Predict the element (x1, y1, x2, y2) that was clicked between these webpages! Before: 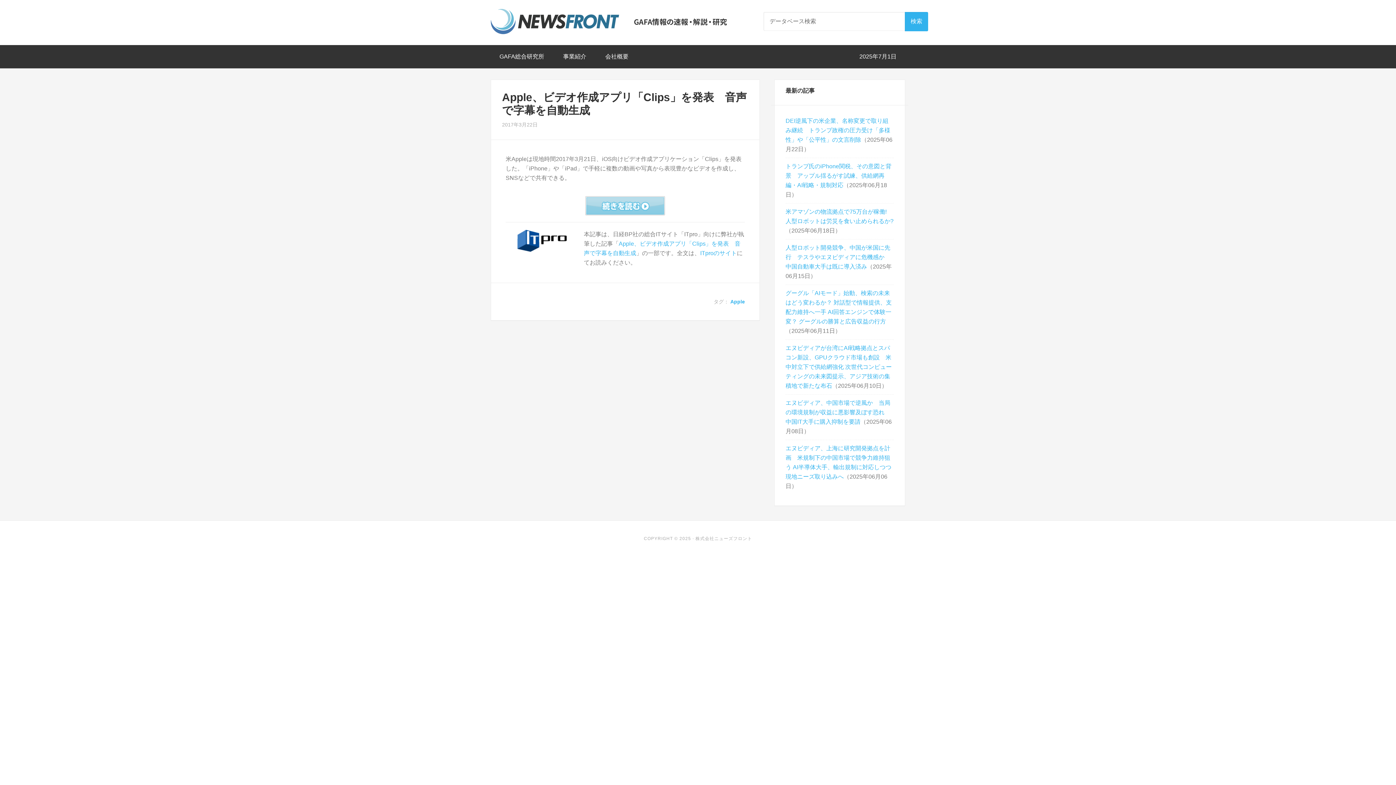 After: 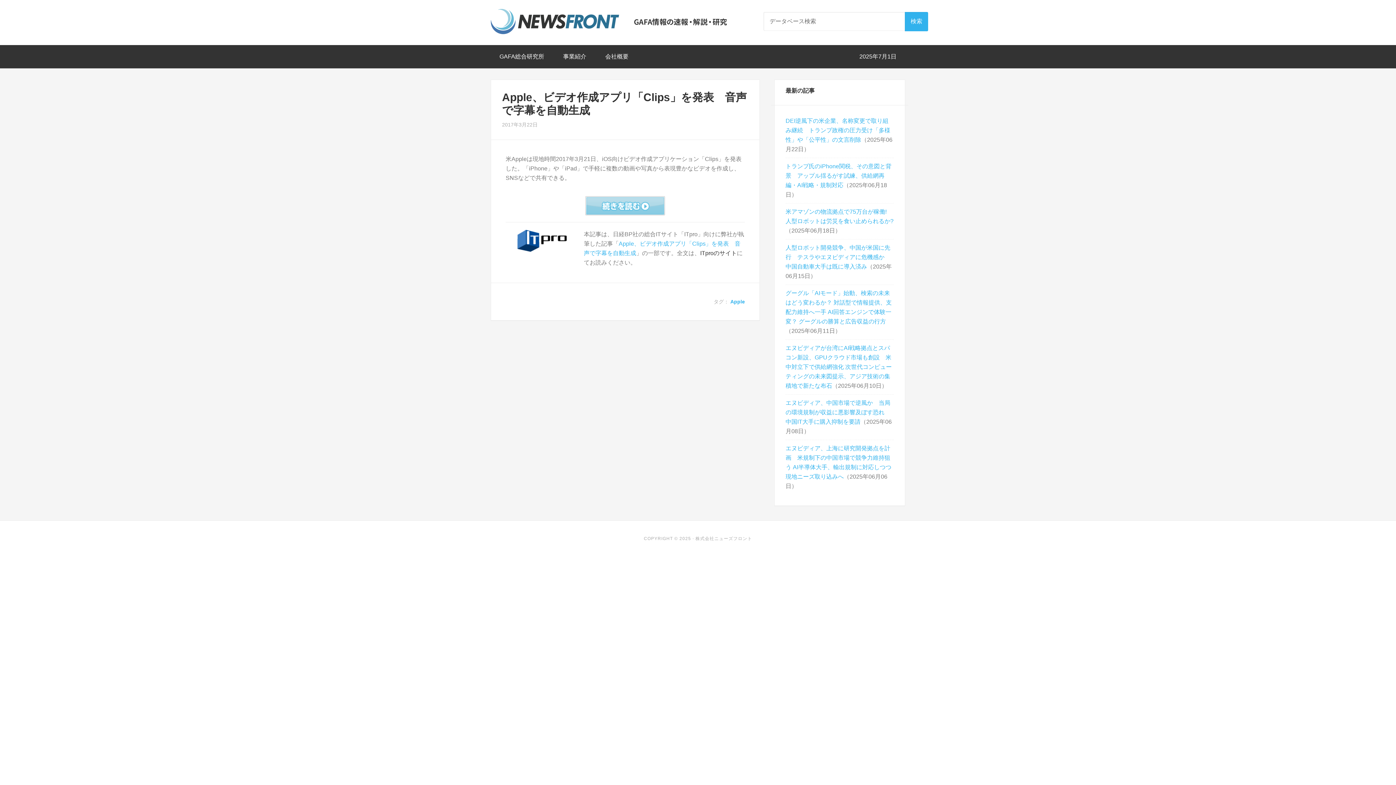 Action: label: ITproのサイト bbox: (700, 250, 737, 256)